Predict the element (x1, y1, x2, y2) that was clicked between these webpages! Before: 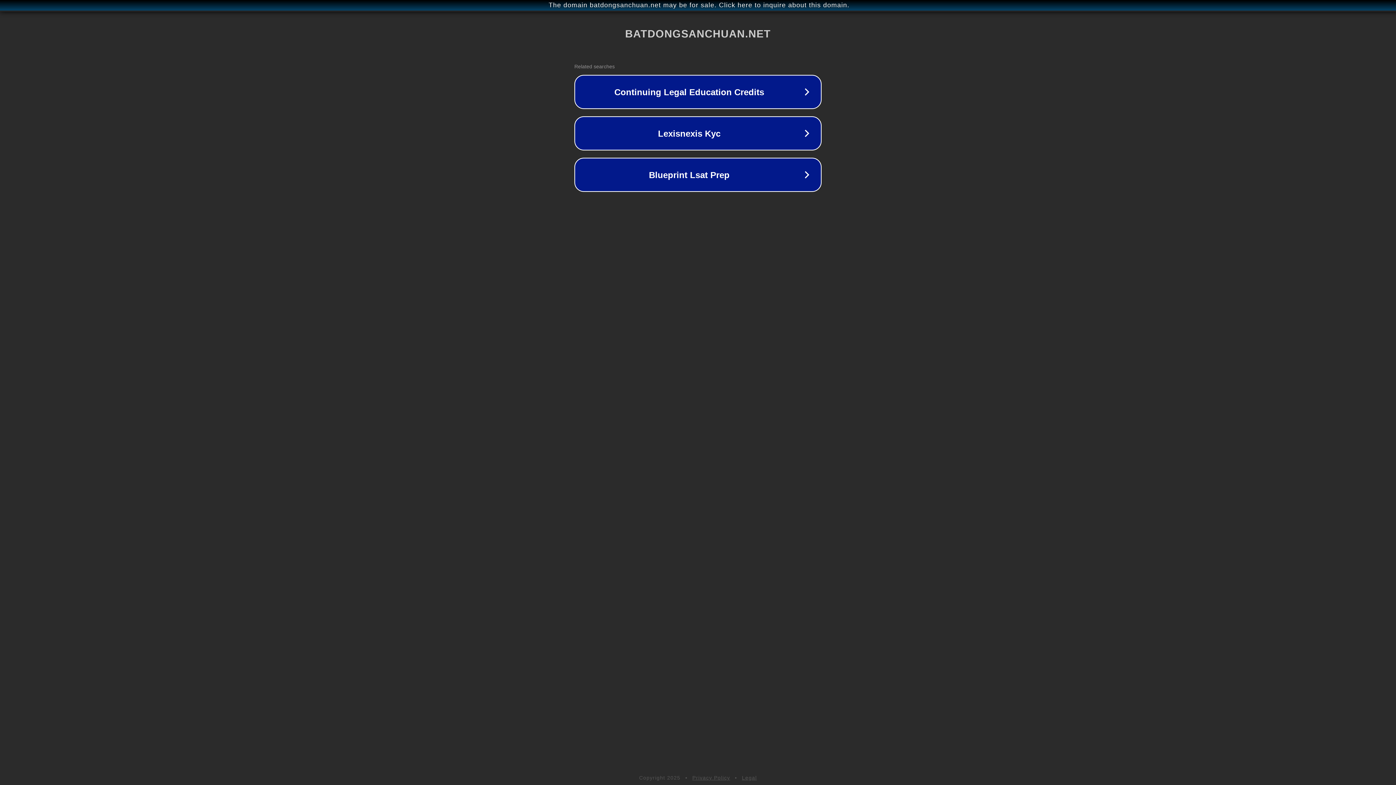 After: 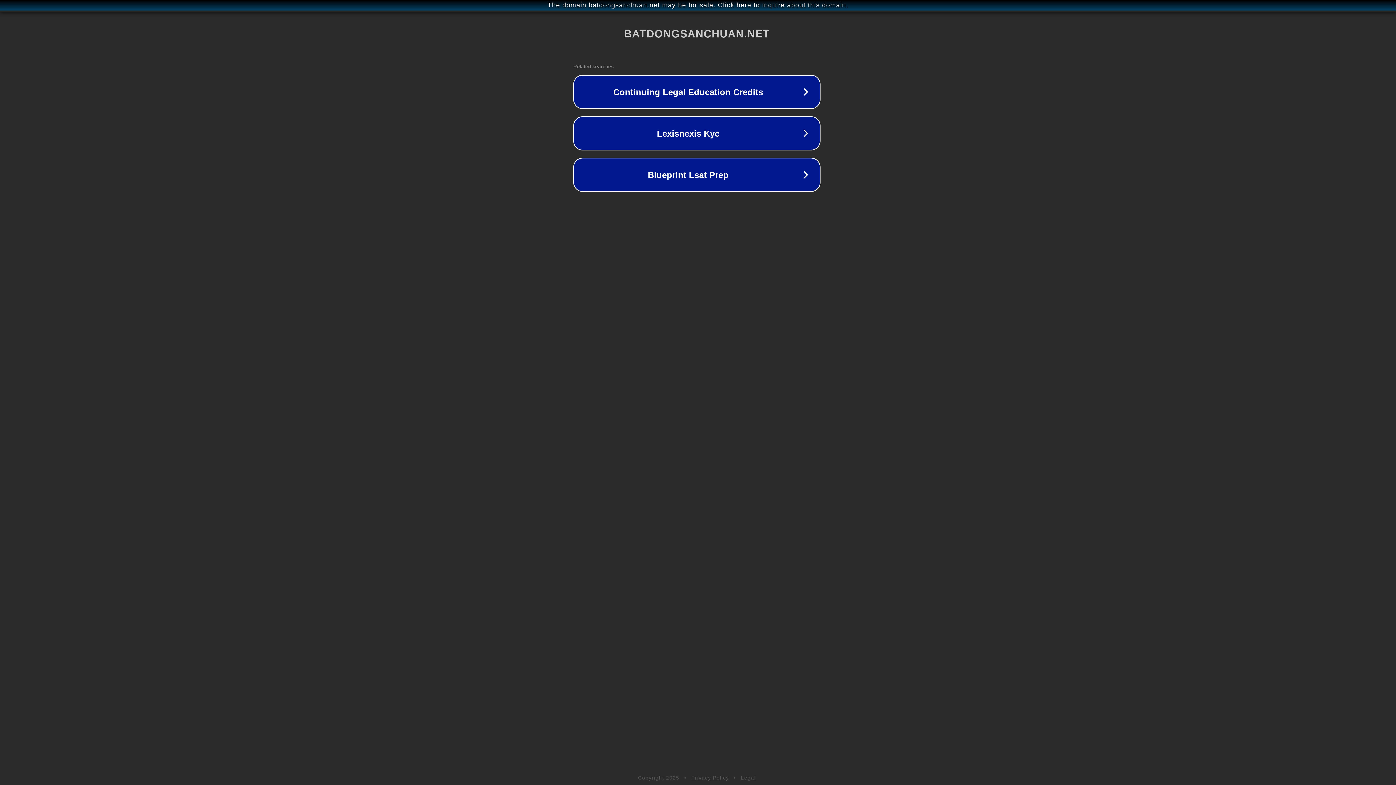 Action: bbox: (1, 1, 1397, 9) label: The domain batdongsanchuan.net may be for sale. Click here to inquire about this domain.